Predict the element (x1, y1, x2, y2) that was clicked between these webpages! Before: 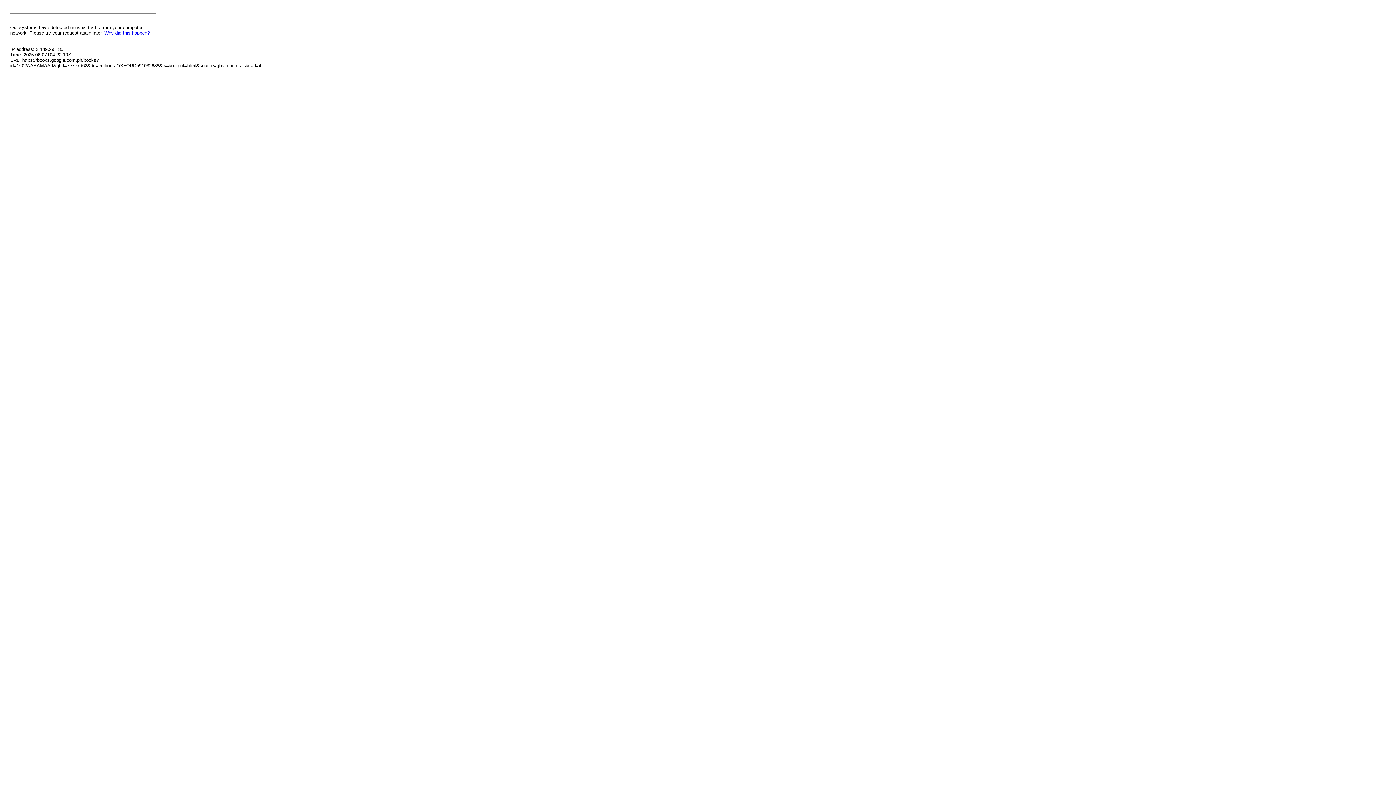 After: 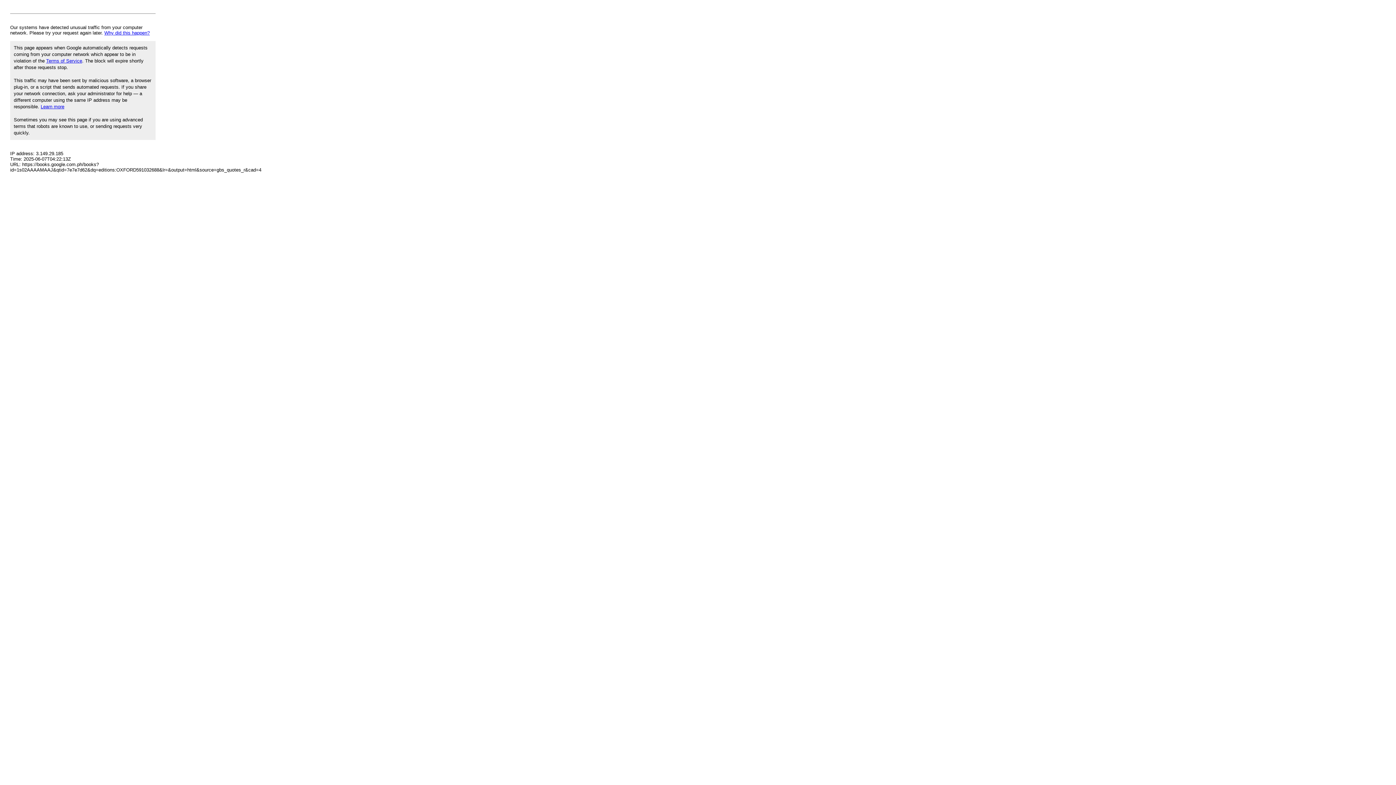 Action: bbox: (104, 30, 149, 35) label: Why did this happen?